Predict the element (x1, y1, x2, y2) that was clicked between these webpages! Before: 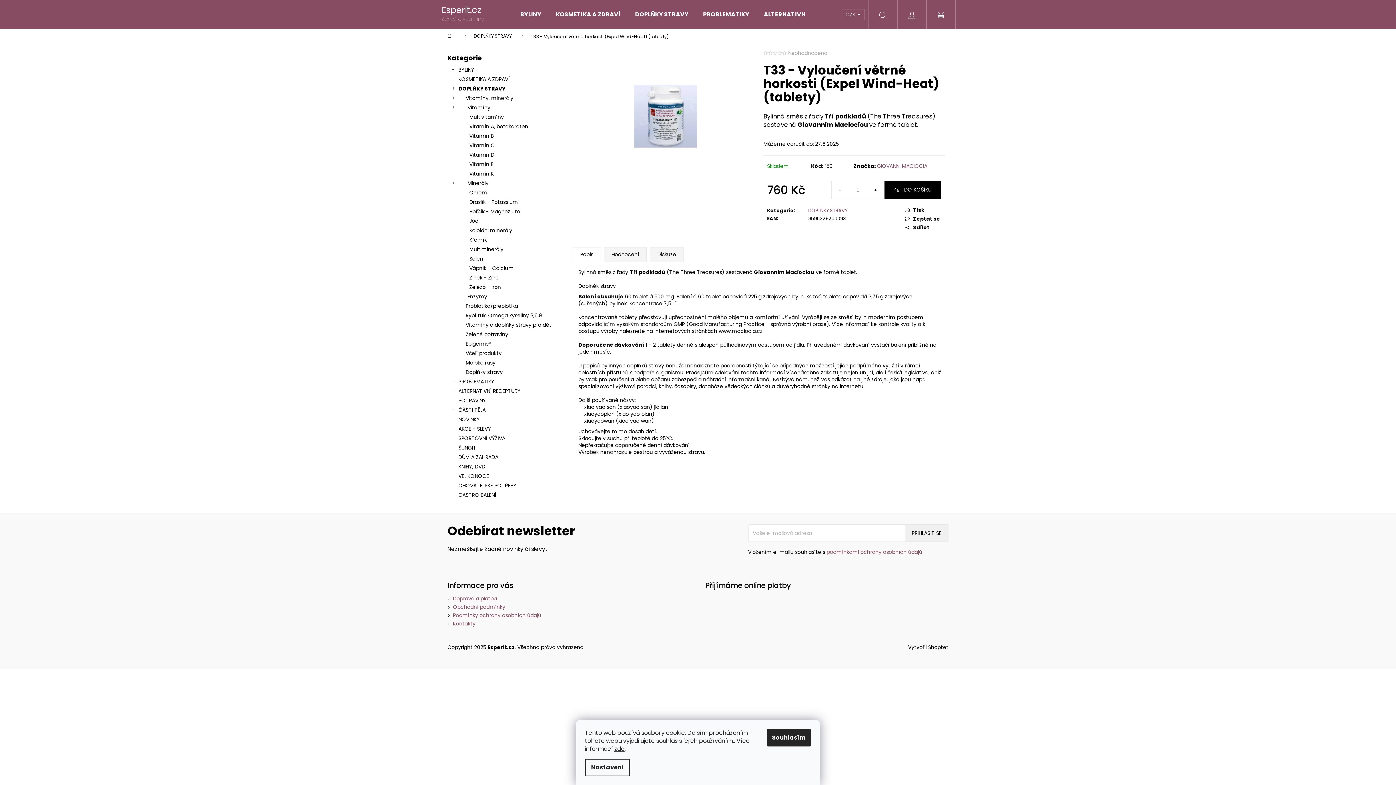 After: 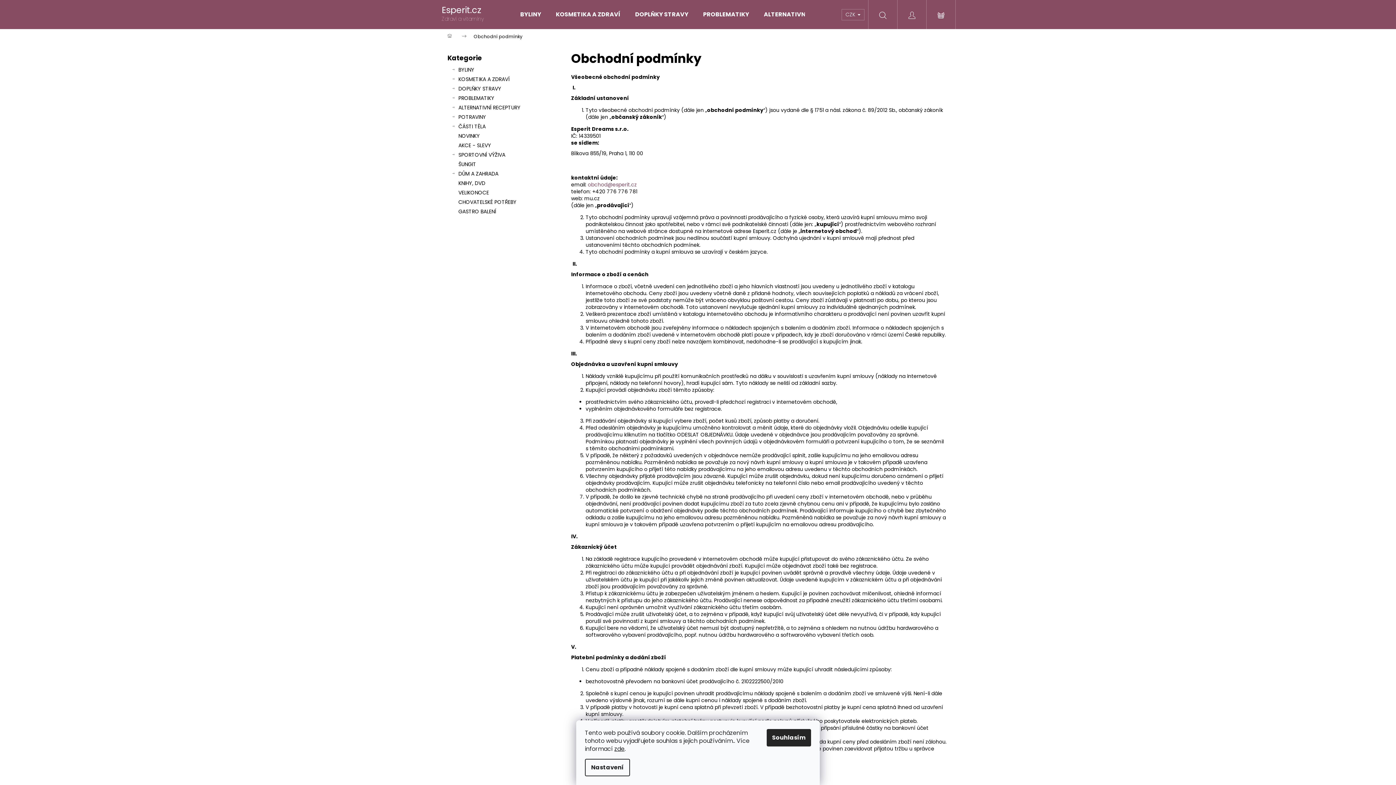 Action: bbox: (453, 603, 505, 610) label: Obchodní podmínky